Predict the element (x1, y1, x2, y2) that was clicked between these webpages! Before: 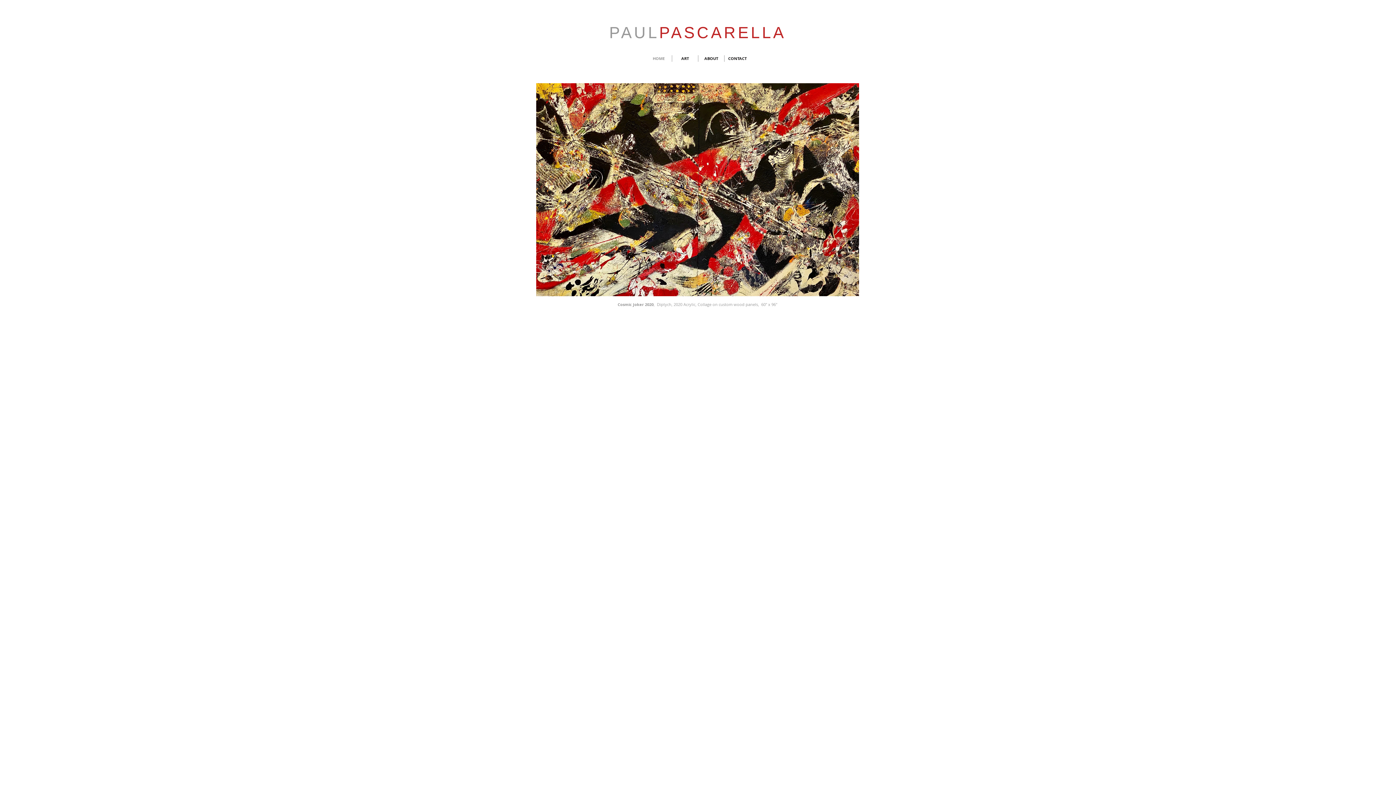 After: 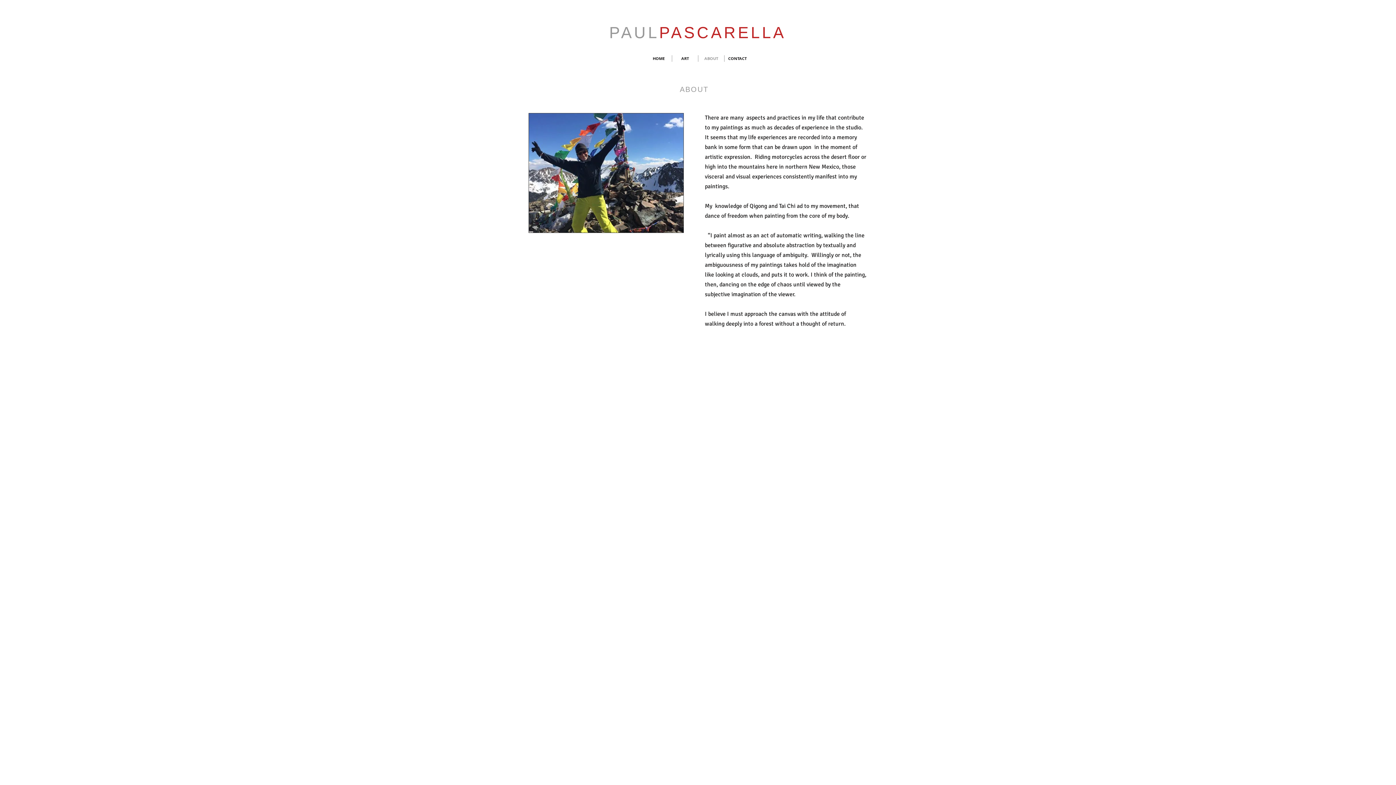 Action: bbox: (698, 55, 724, 61) label: ABOUT